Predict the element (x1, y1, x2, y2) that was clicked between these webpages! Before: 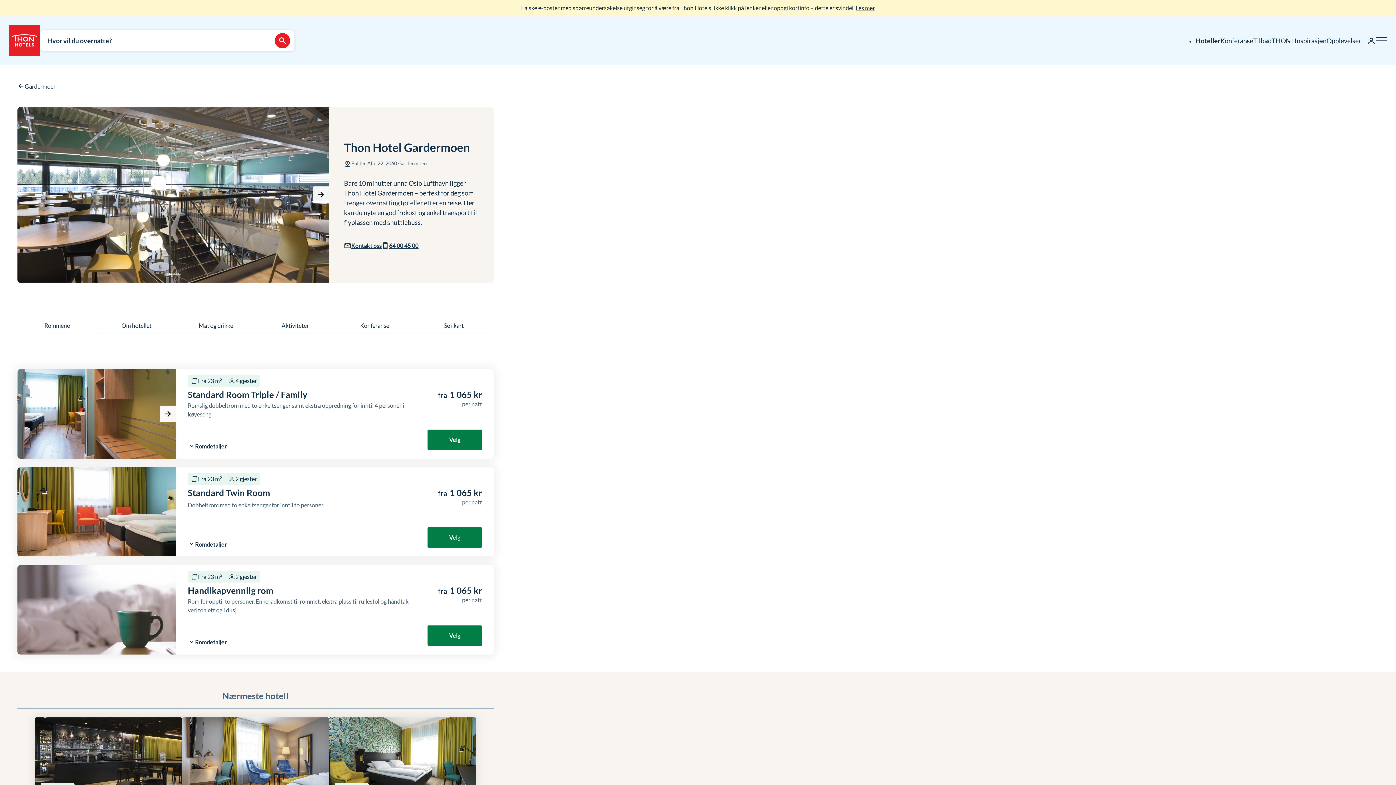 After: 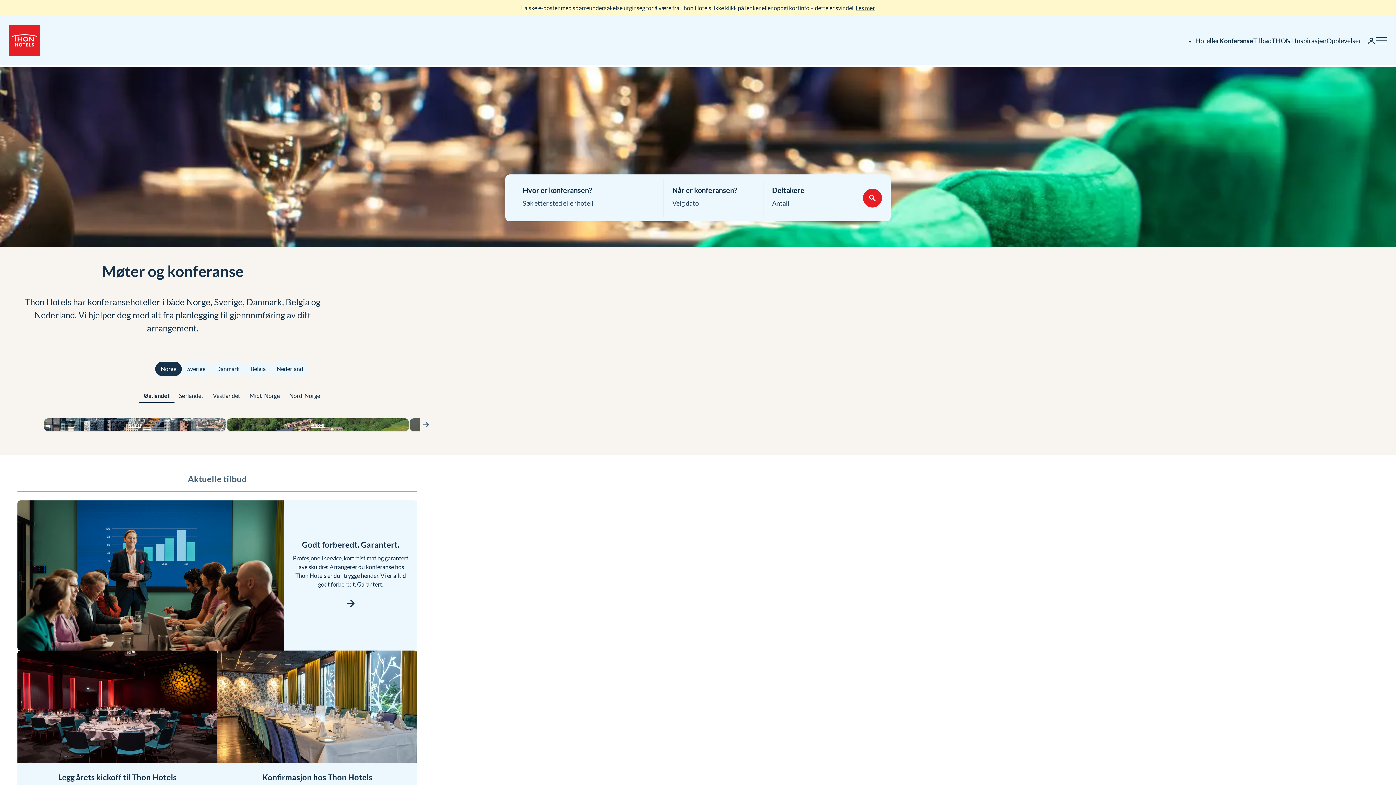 Action: label: Konferanse bbox: (1220, 36, 1253, 44)